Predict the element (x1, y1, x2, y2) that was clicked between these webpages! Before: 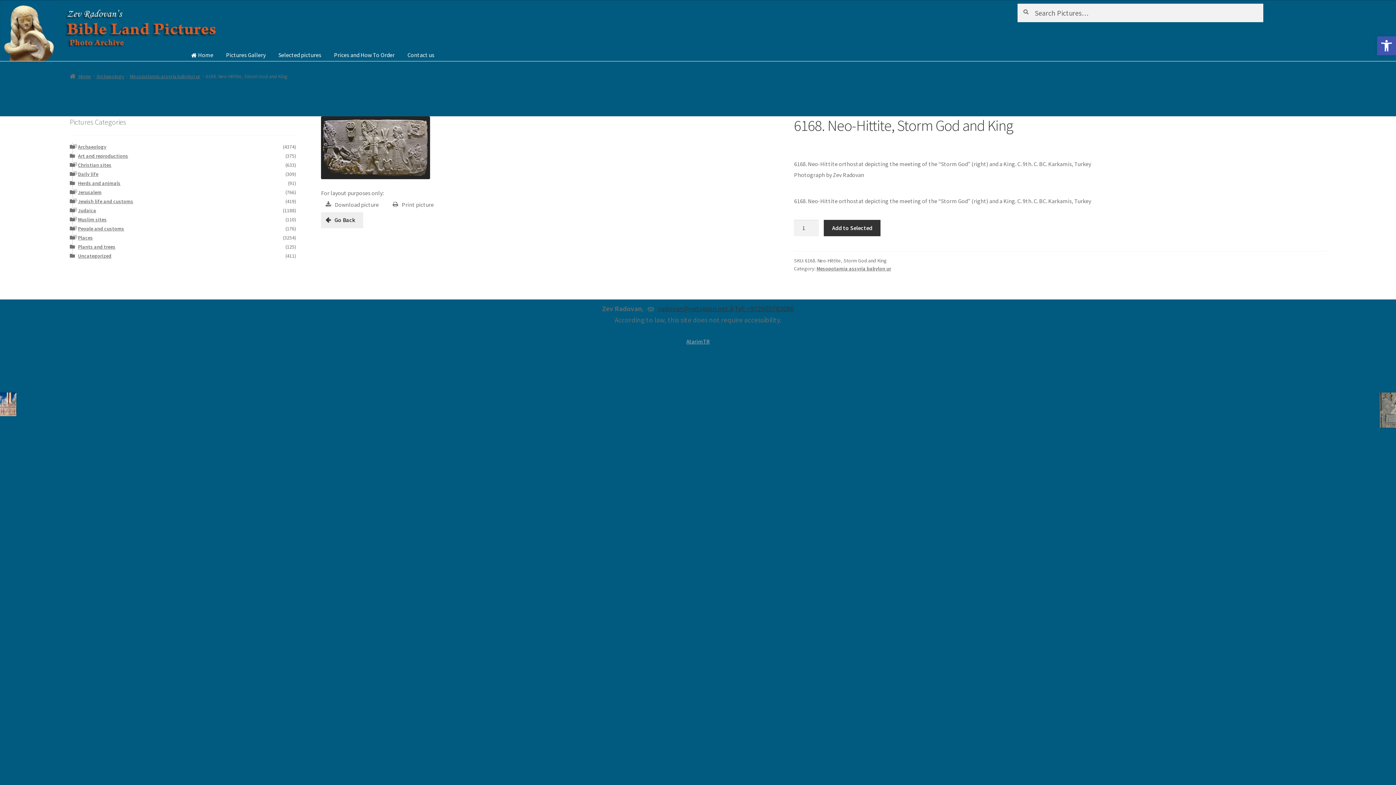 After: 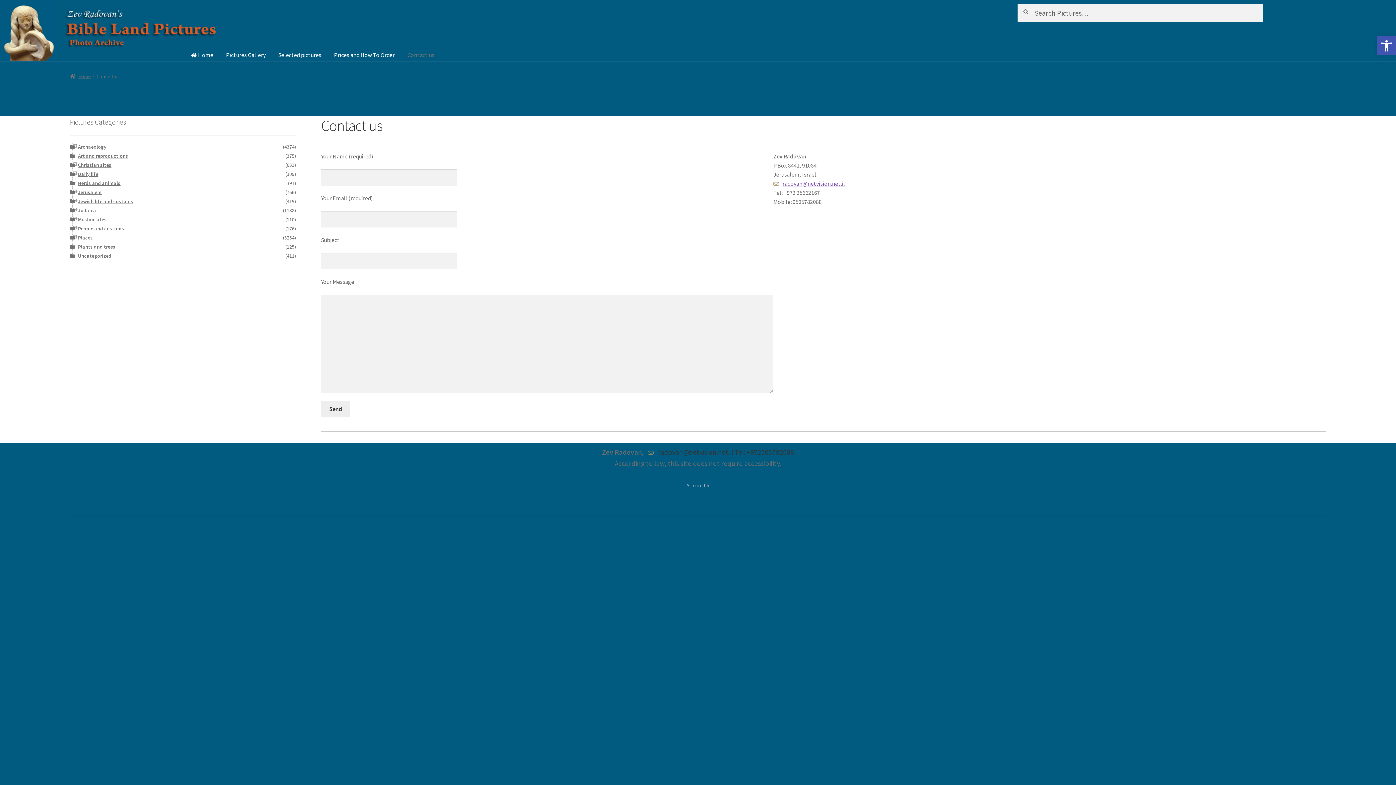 Action: label: Contact us bbox: (401, 50, 440, 61)